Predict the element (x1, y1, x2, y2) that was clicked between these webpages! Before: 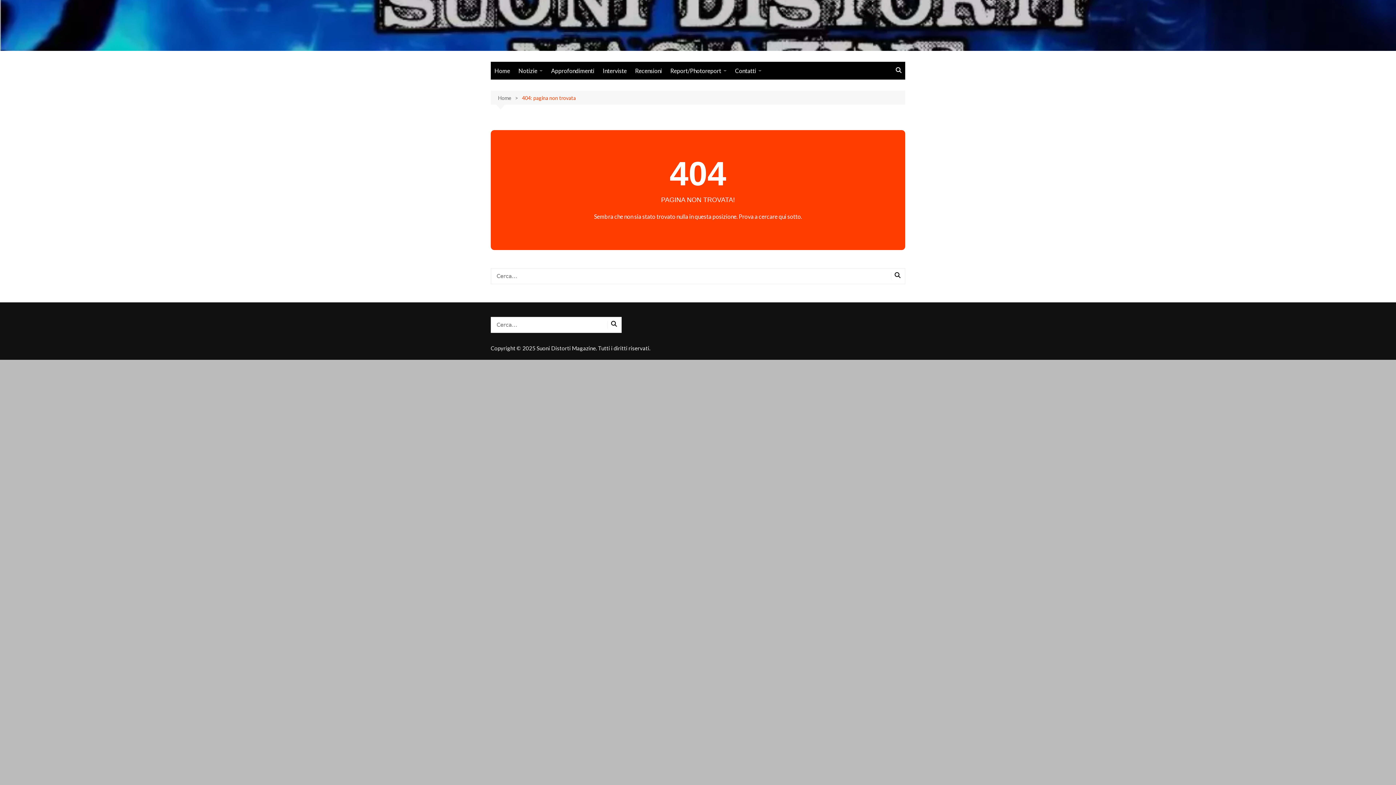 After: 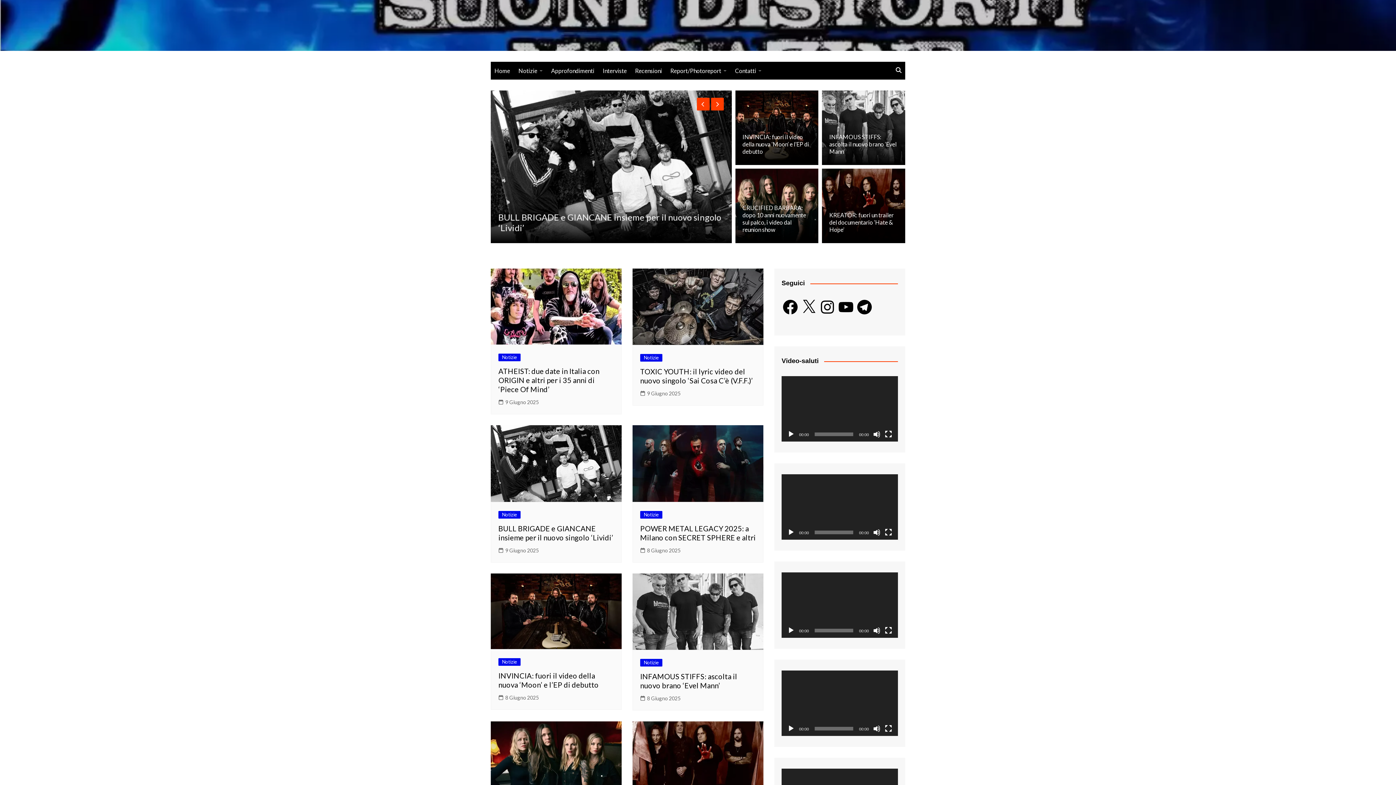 Action: bbox: (498, 94, 522, 102) label: Home